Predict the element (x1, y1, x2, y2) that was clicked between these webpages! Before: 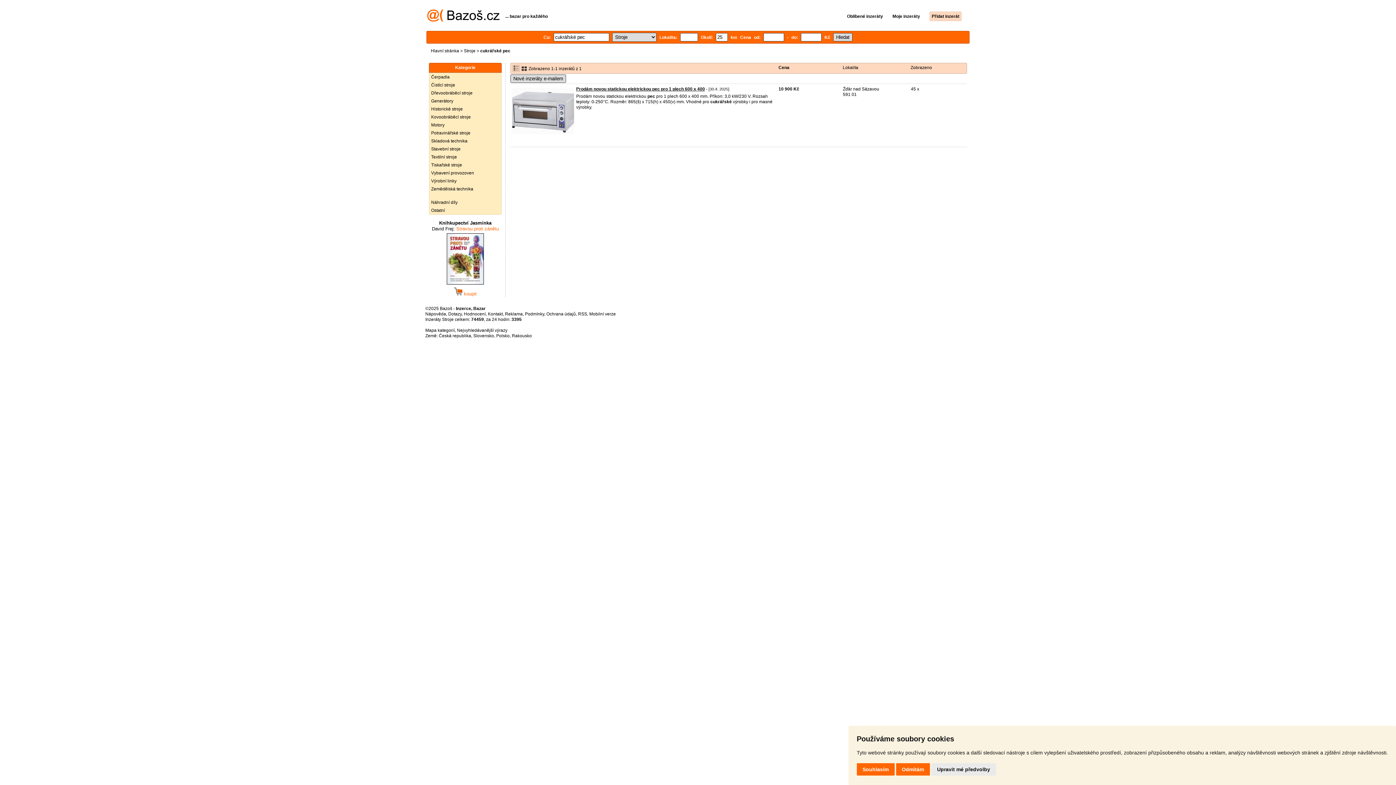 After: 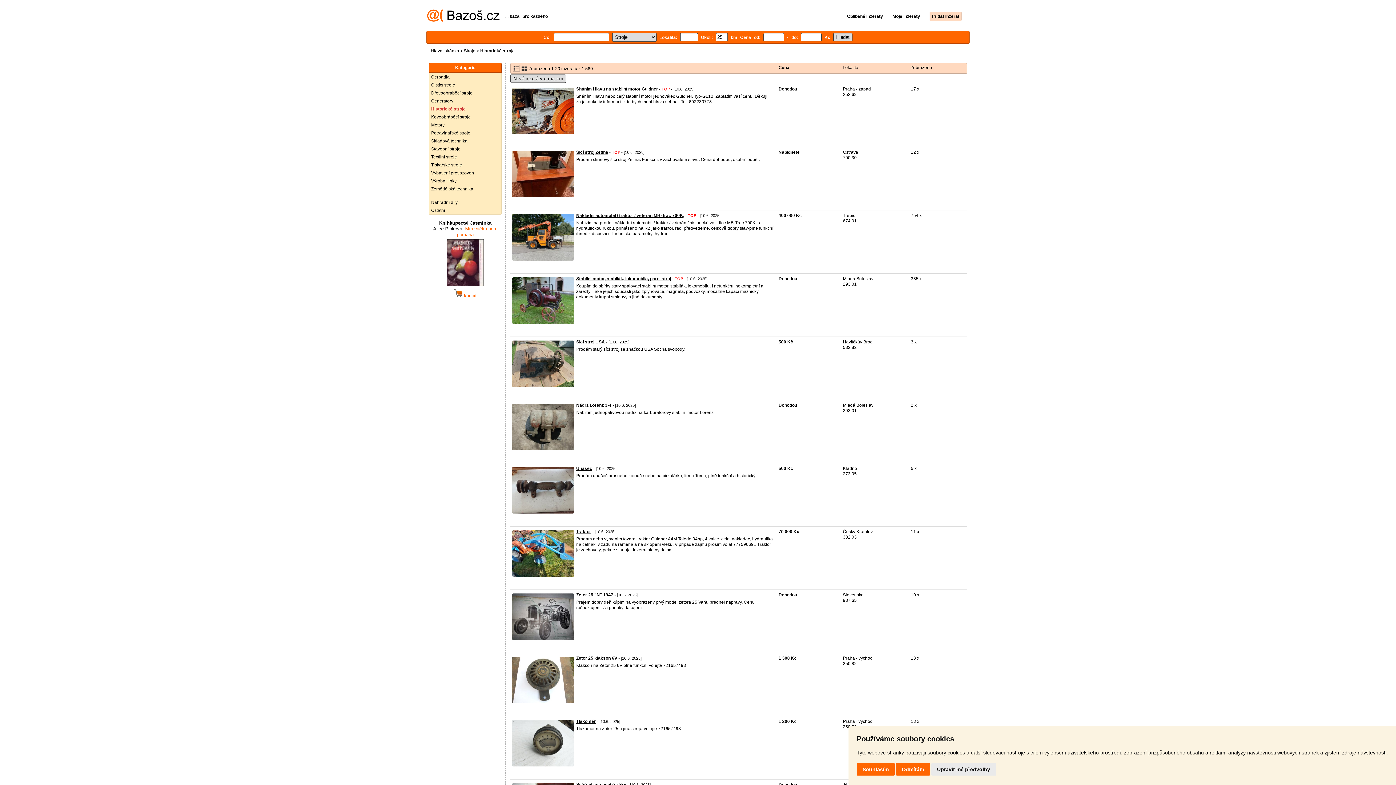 Action: label: Historické stroje bbox: (429, 105, 501, 113)